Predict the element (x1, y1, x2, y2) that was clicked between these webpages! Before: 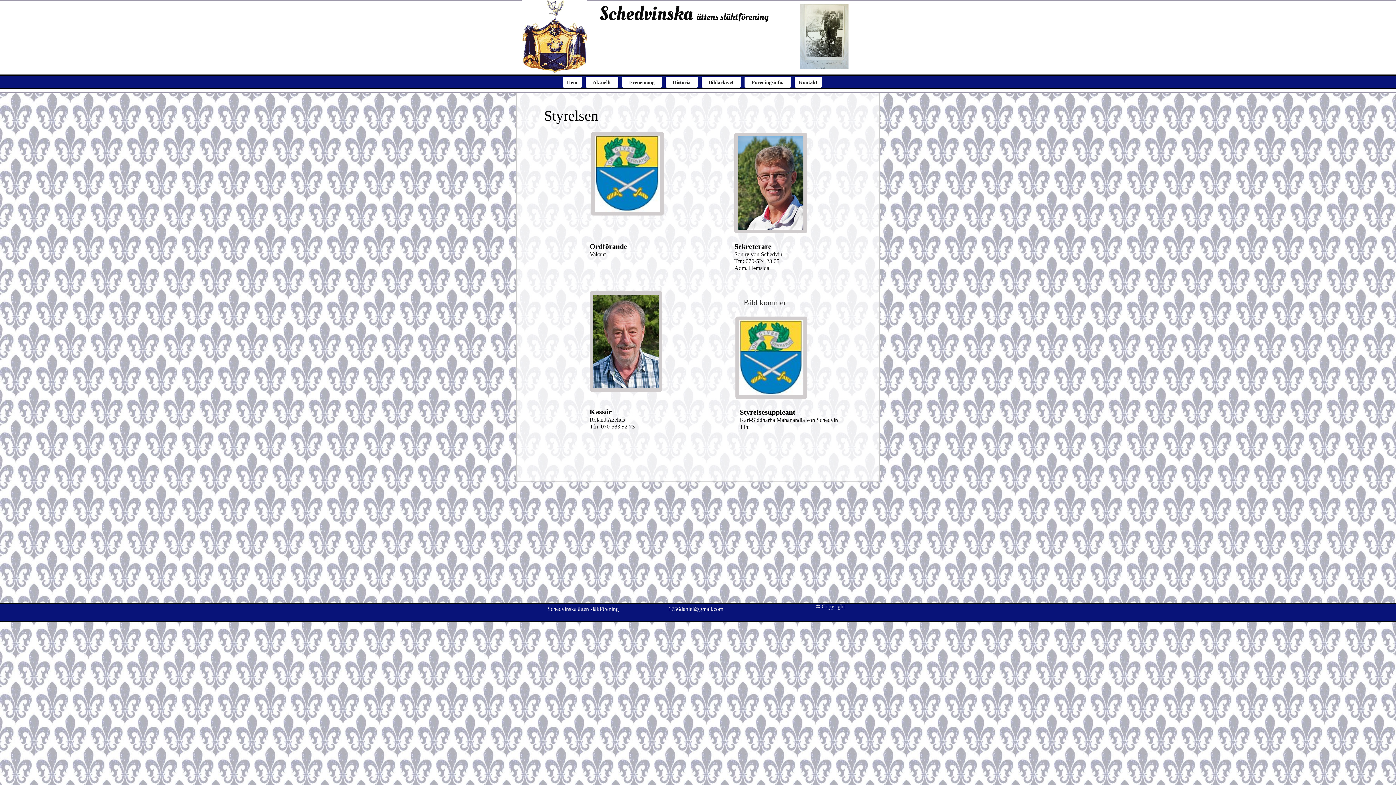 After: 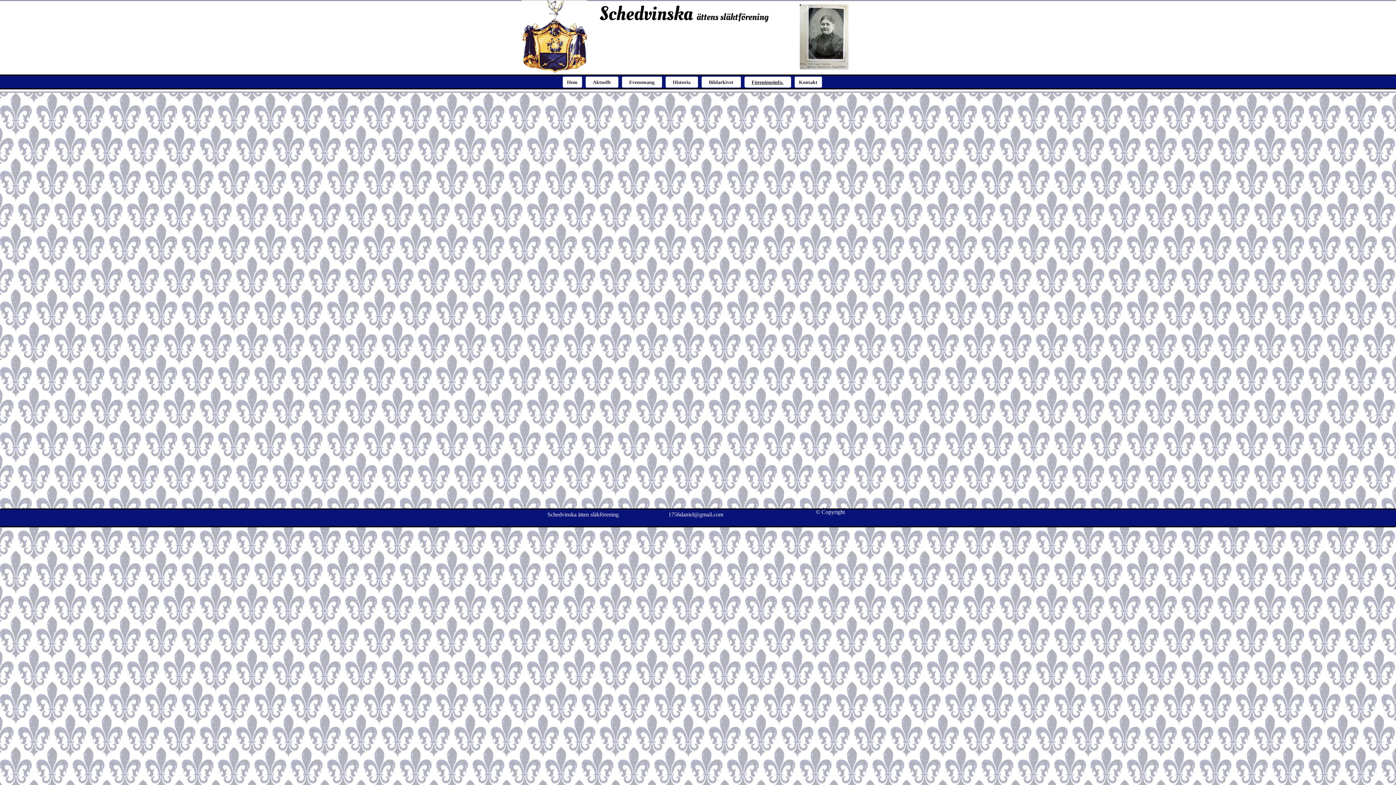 Action: label: Föreningsinfo. bbox: (744, 76, 791, 87)